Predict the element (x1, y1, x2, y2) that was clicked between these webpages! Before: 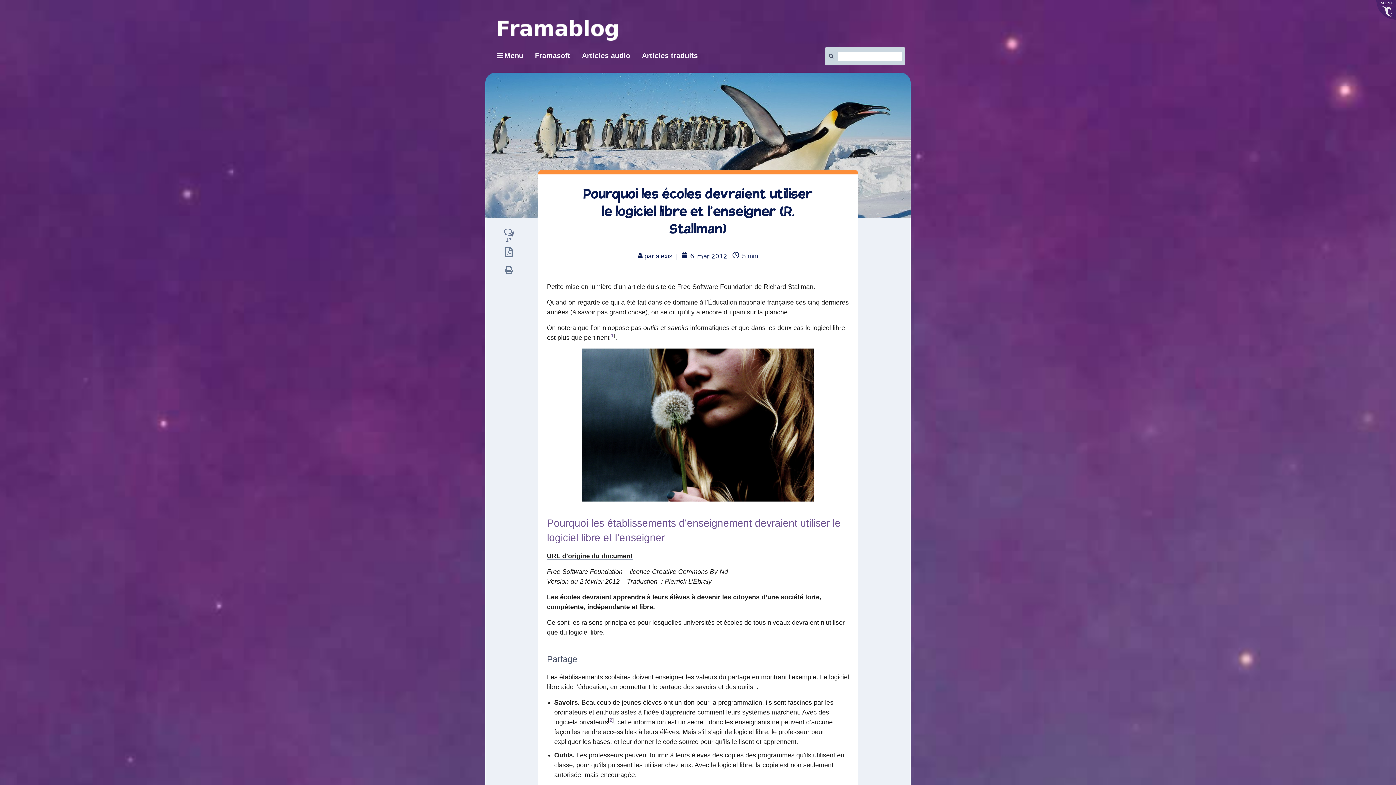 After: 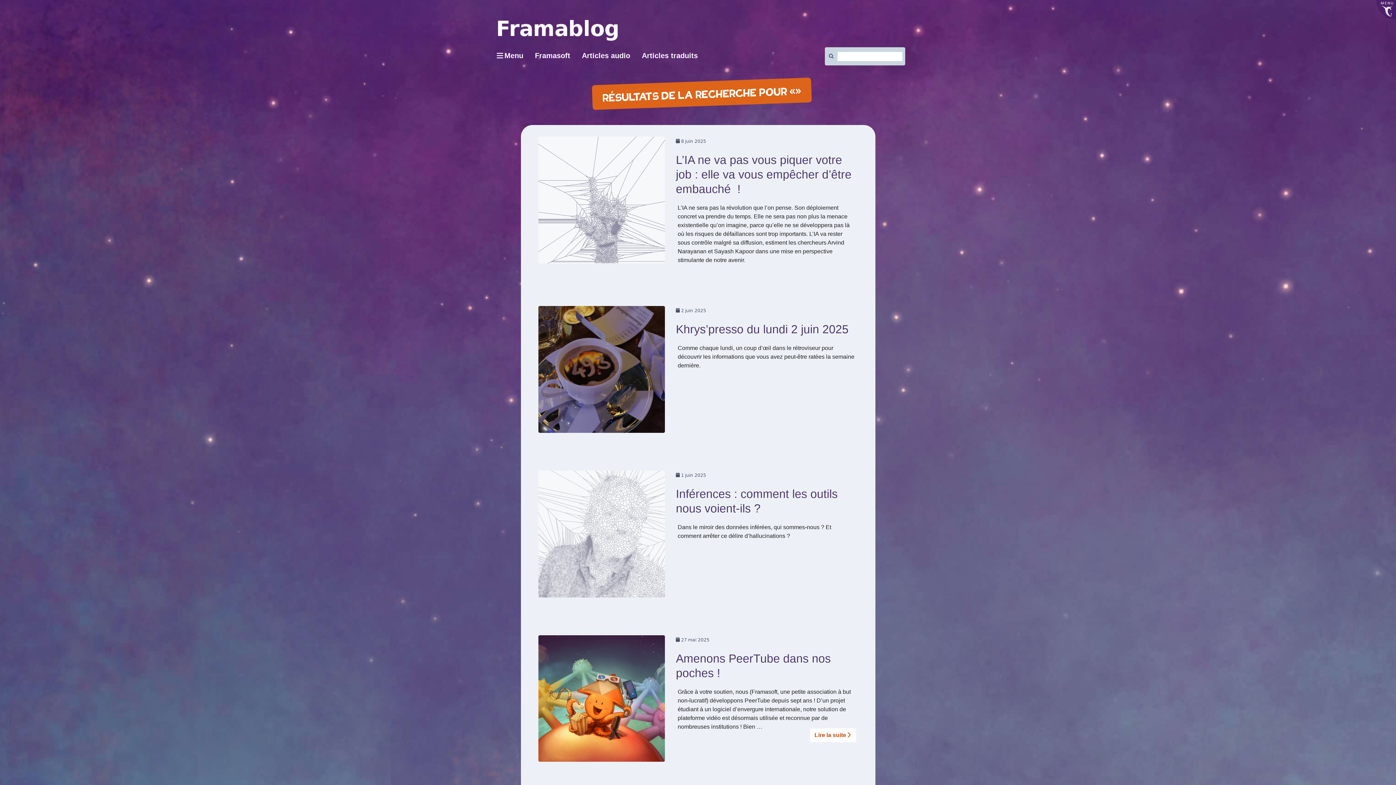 Action: bbox: (825, 47, 836, 65)